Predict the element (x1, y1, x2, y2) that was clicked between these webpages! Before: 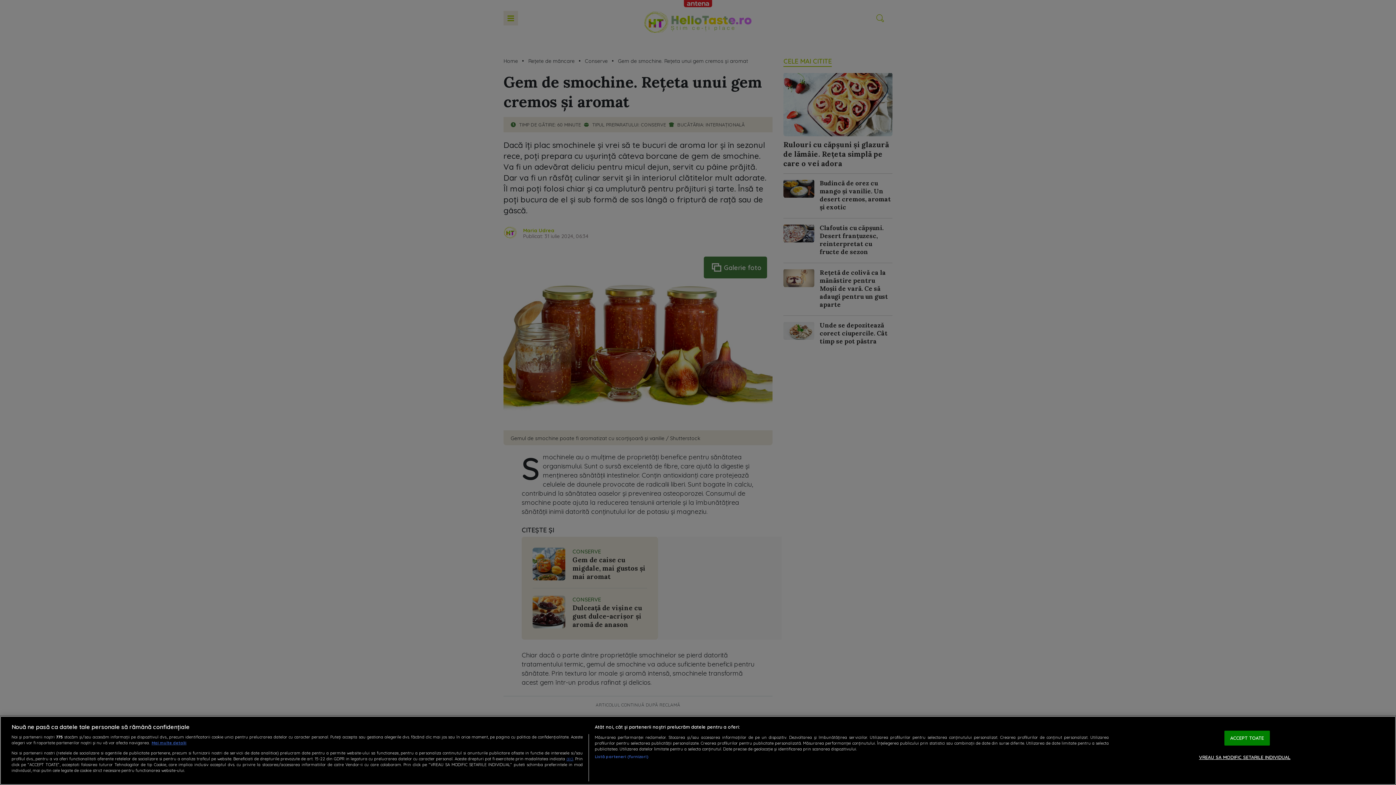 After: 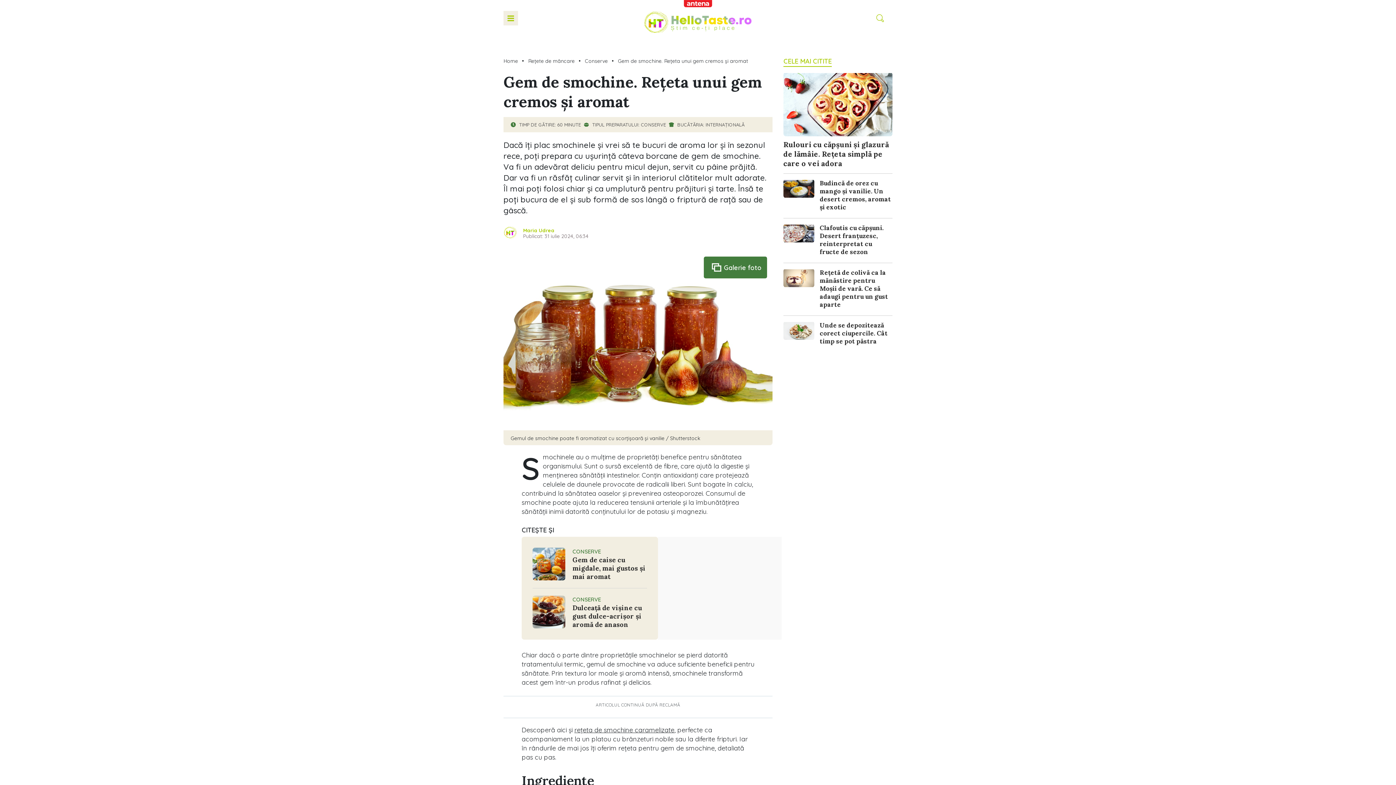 Action: bbox: (1224, 731, 1270, 746) label: ACCEPT TOATE